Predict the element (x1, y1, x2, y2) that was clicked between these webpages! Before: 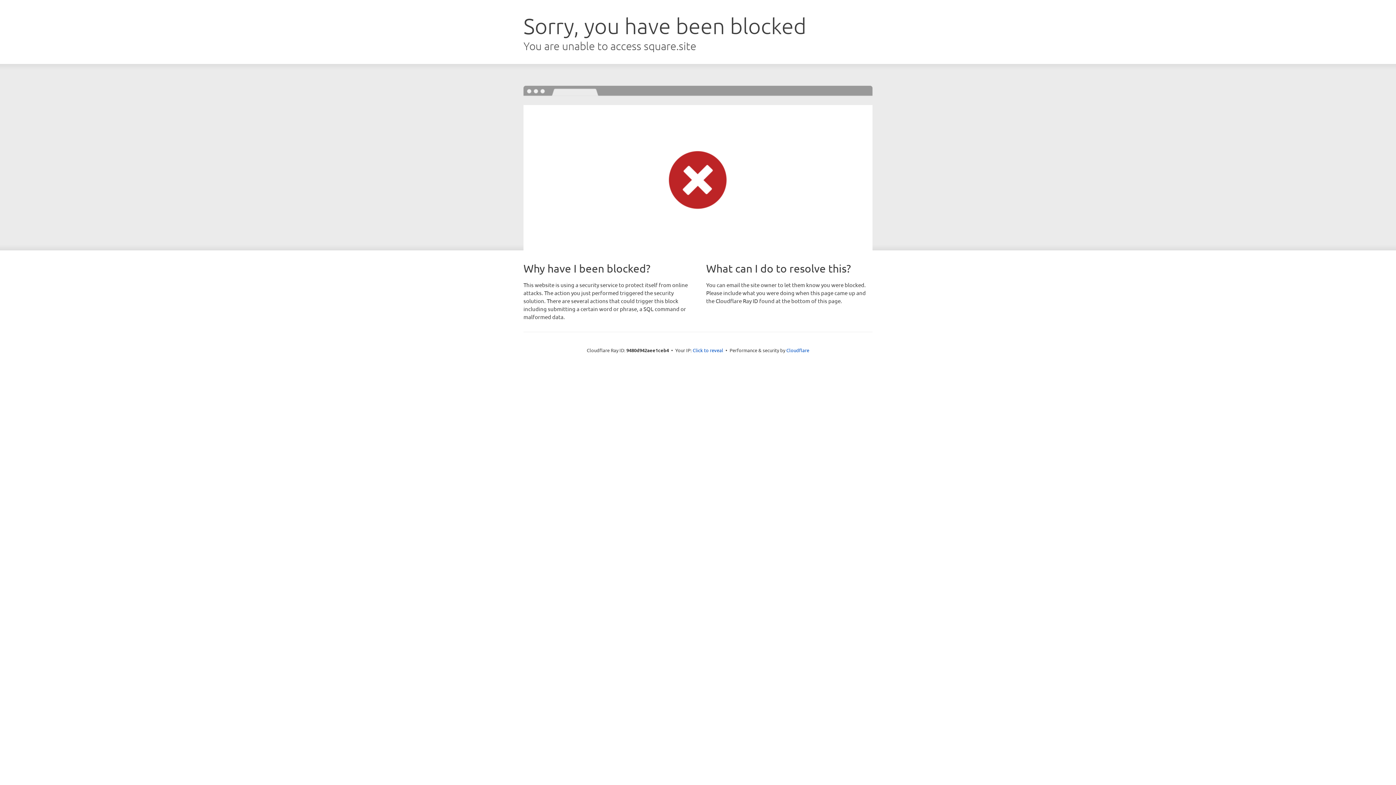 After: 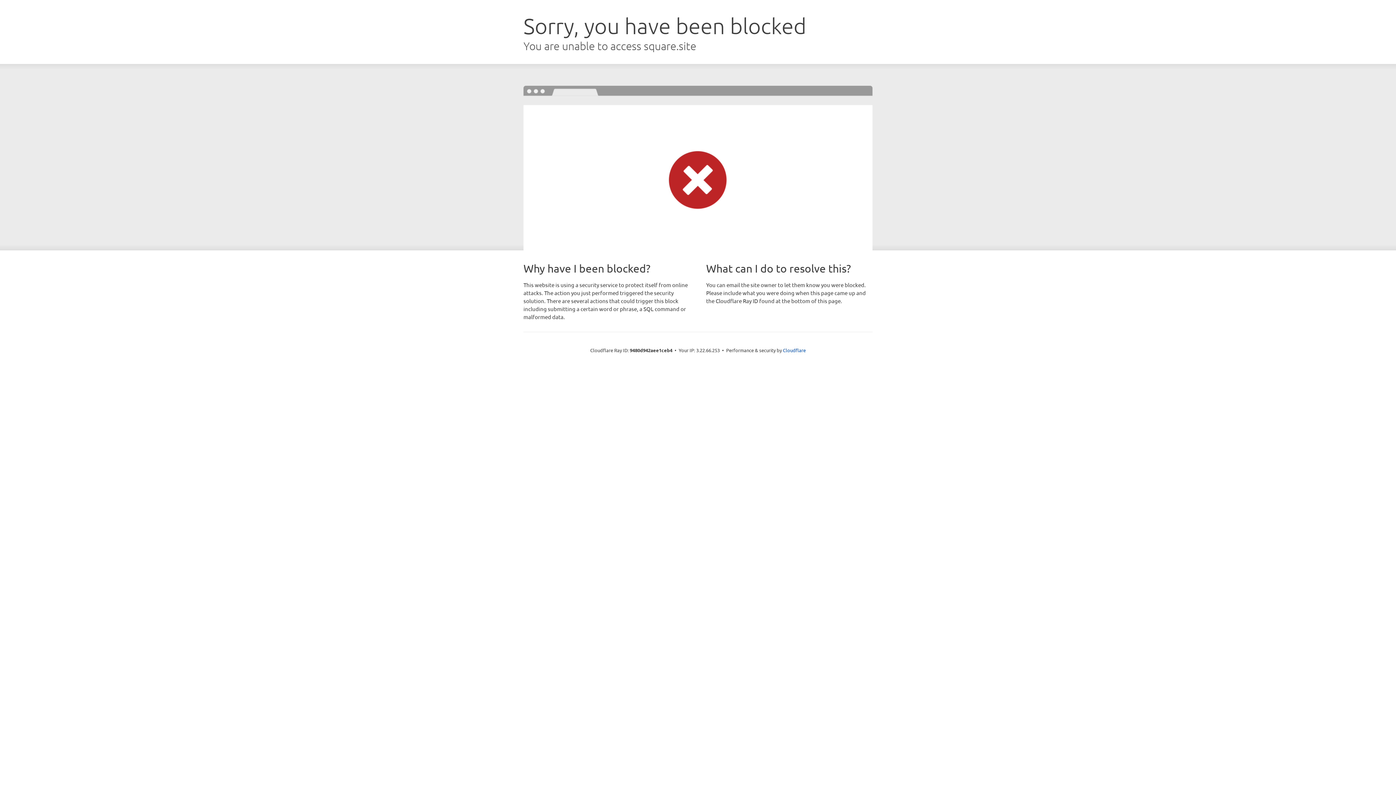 Action: label: Click to reveal bbox: (692, 346, 723, 353)